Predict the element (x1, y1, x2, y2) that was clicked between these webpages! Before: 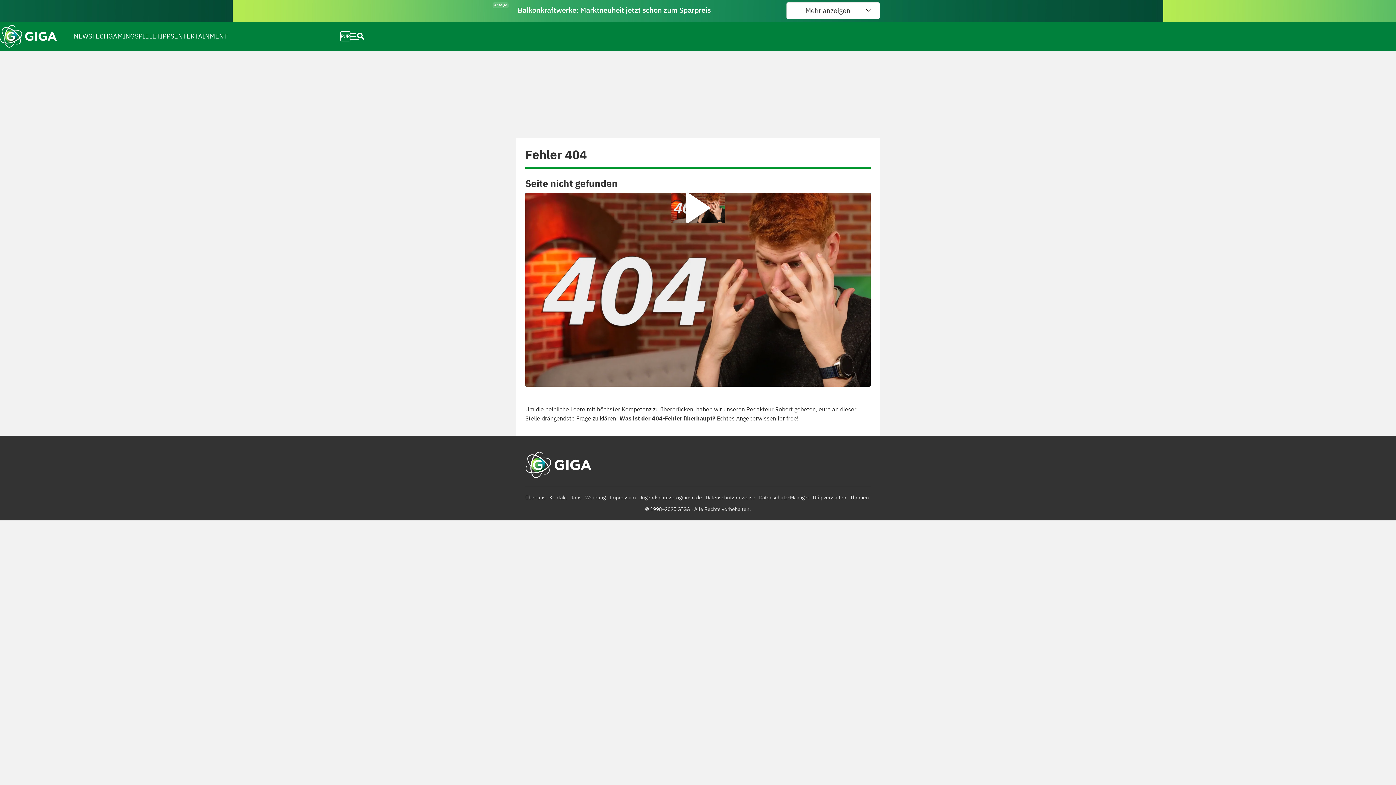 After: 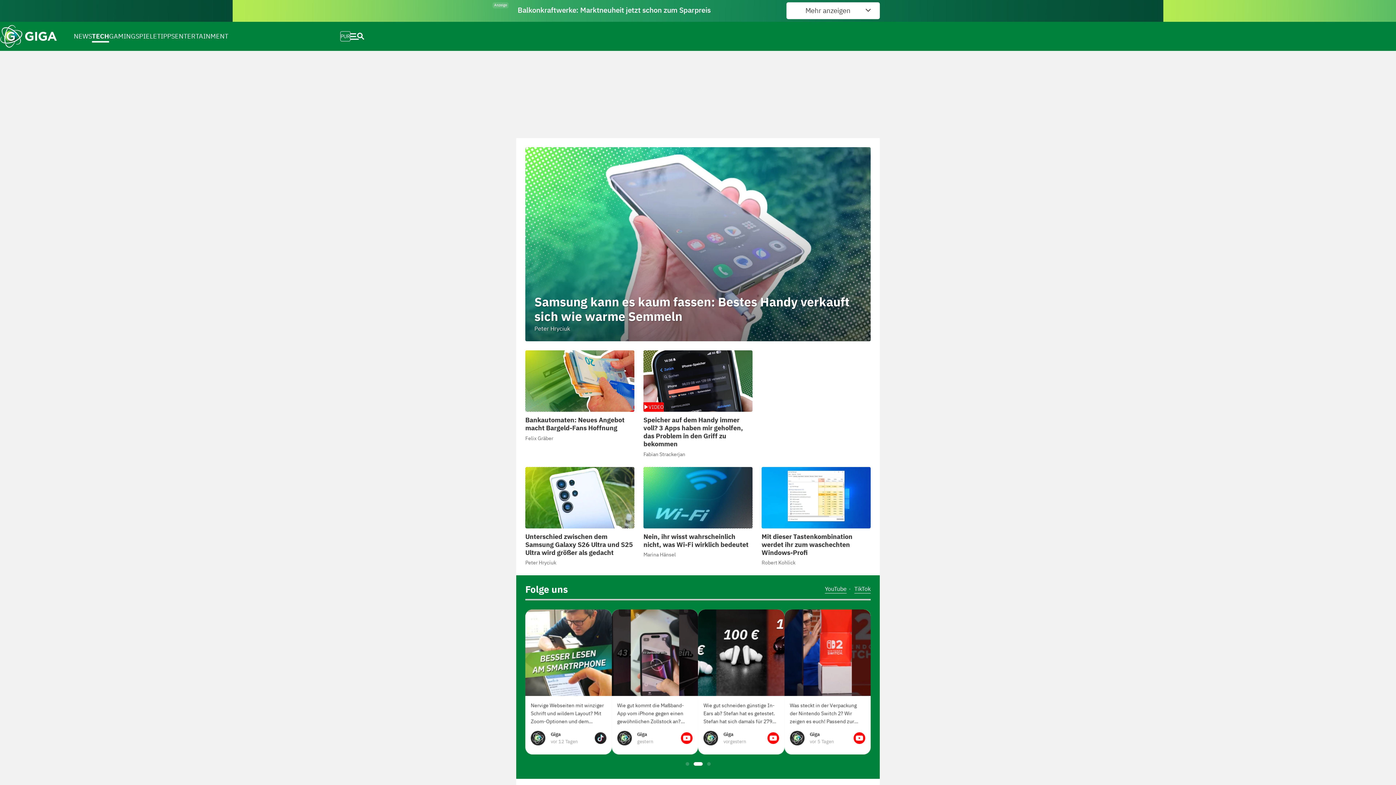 Action: bbox: (92, 24, 108, 48) label: TECH